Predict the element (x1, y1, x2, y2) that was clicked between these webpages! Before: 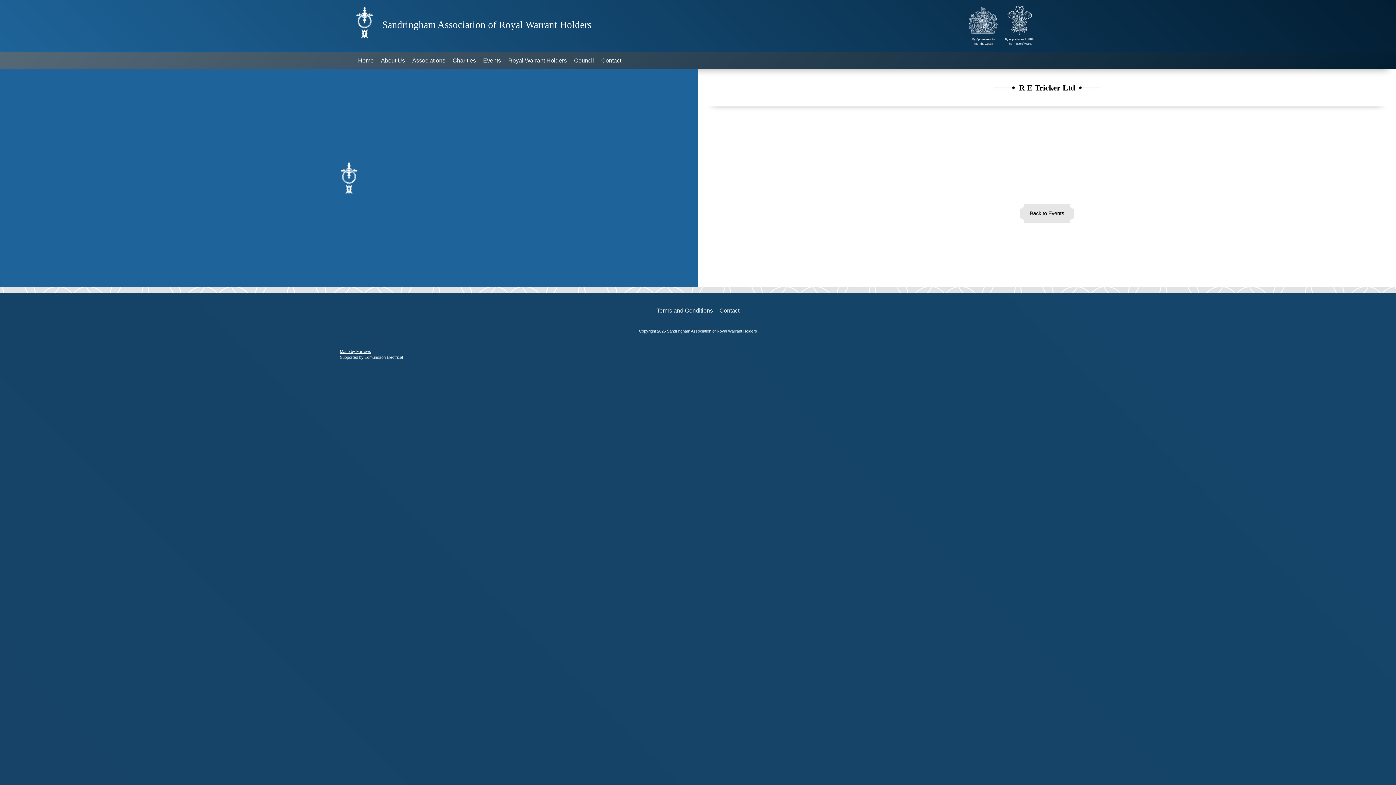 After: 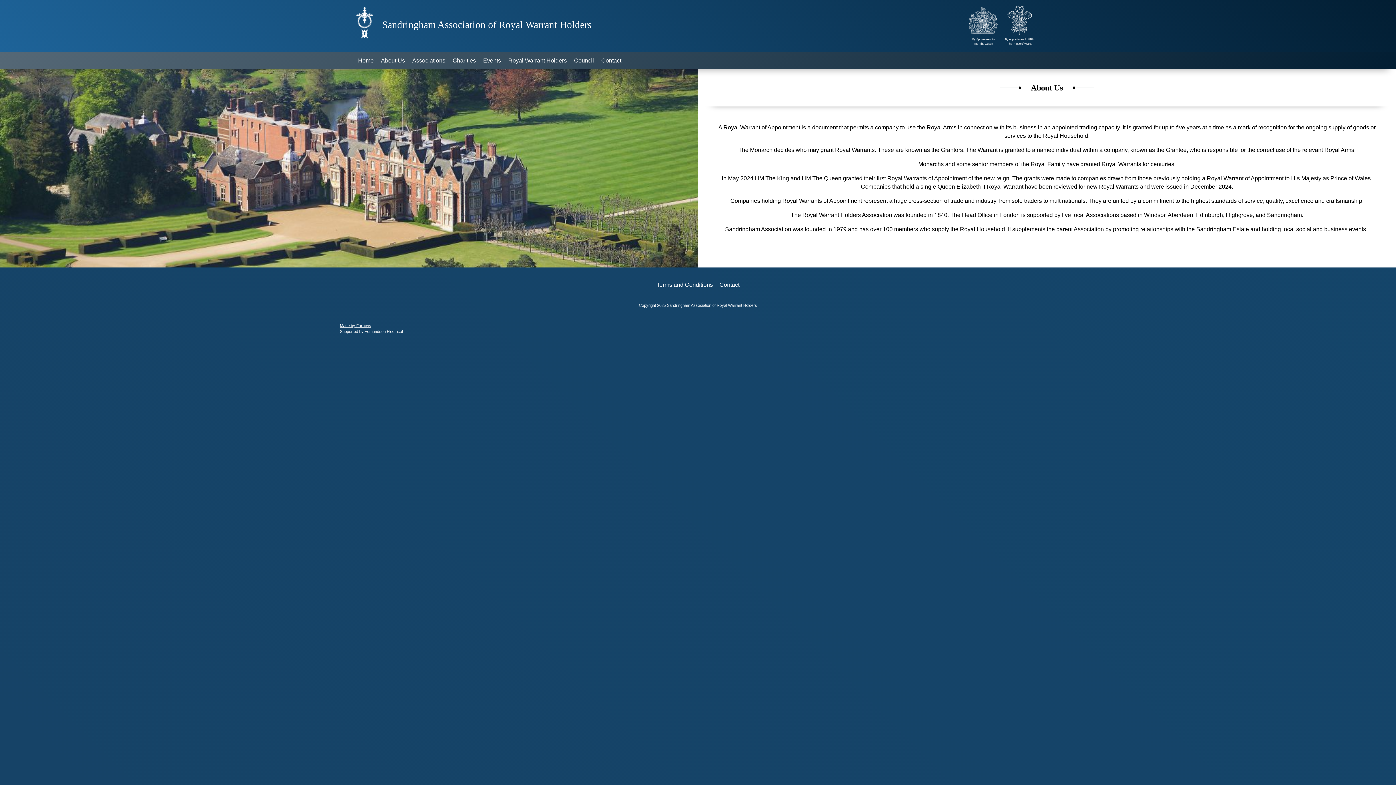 Action: label: About Us bbox: (381, 57, 412, 63)